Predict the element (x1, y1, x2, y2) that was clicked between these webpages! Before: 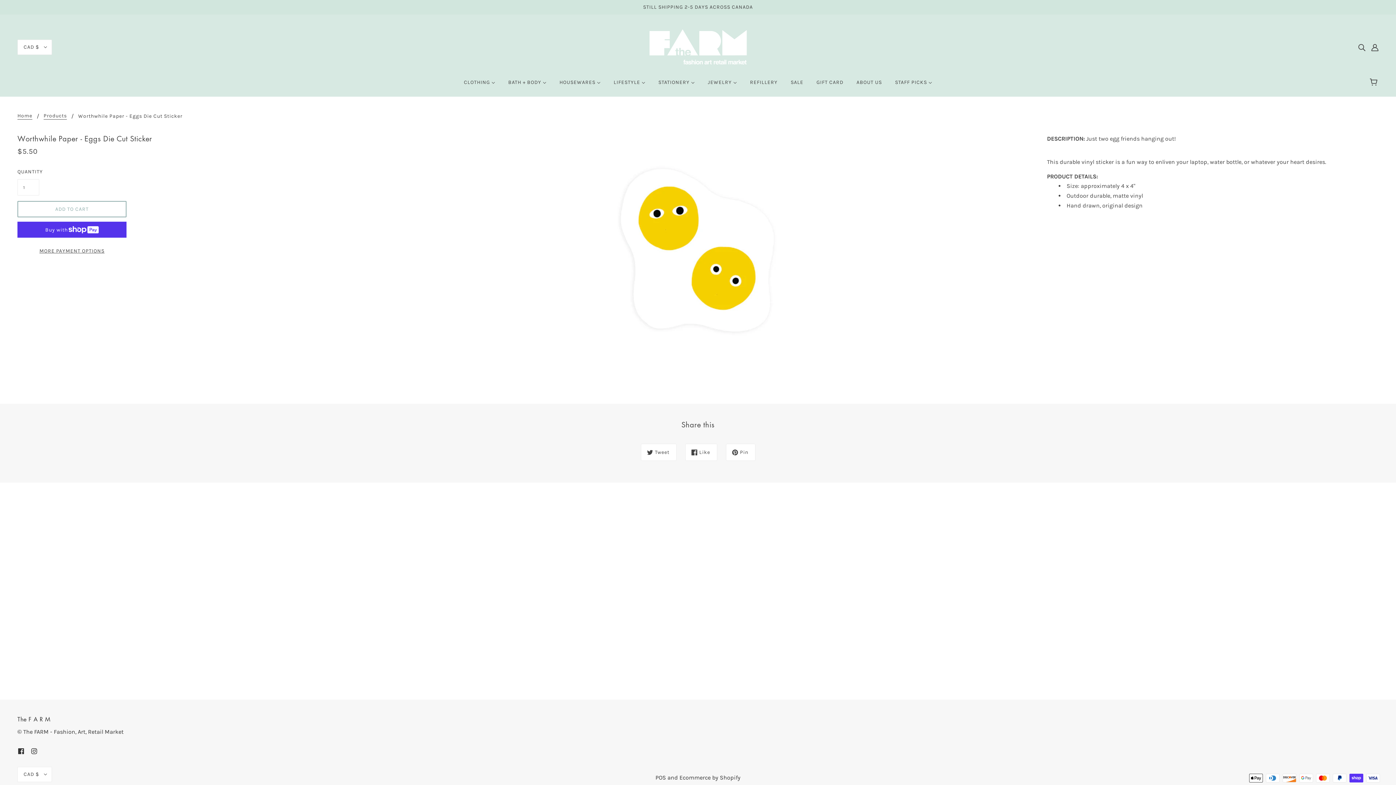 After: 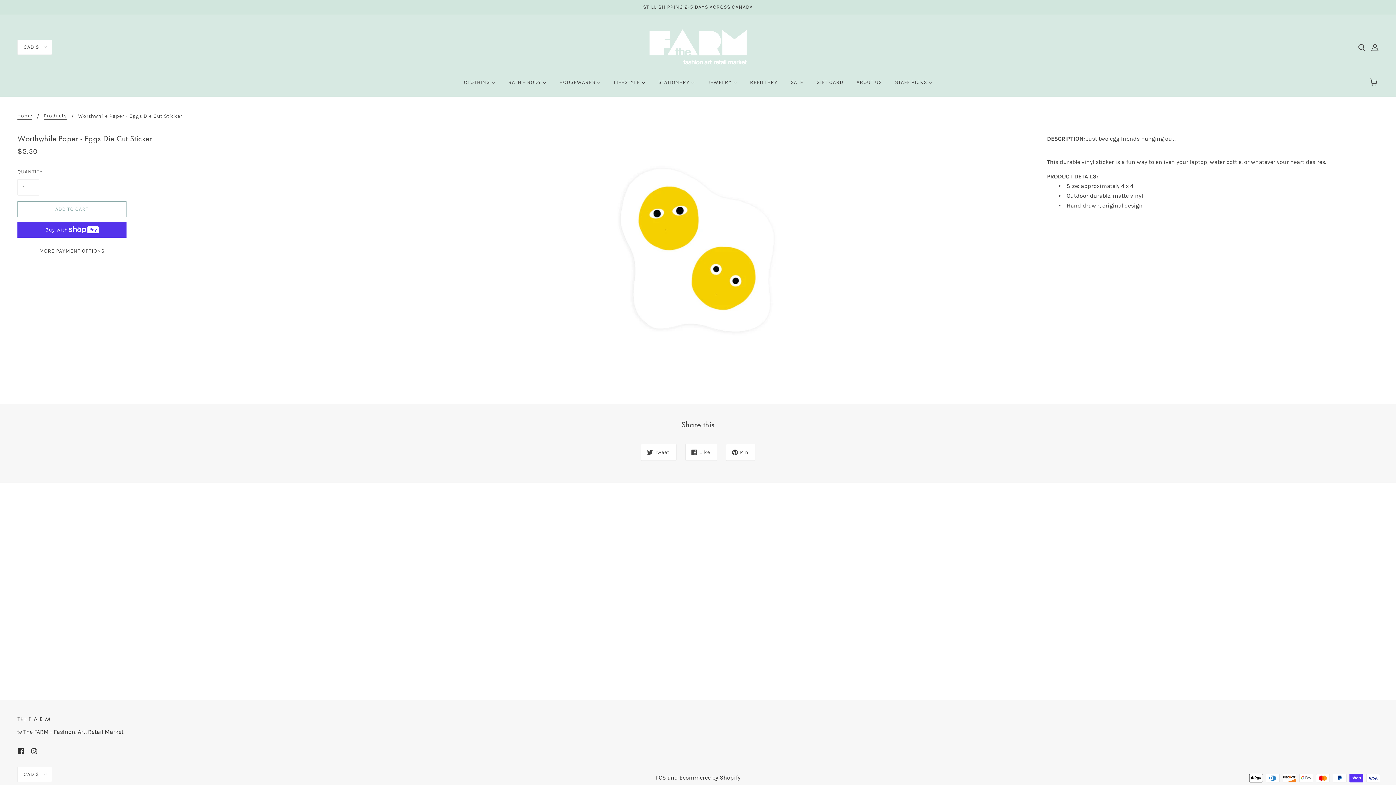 Action: bbox: (27, 744, 40, 758) label: instagram